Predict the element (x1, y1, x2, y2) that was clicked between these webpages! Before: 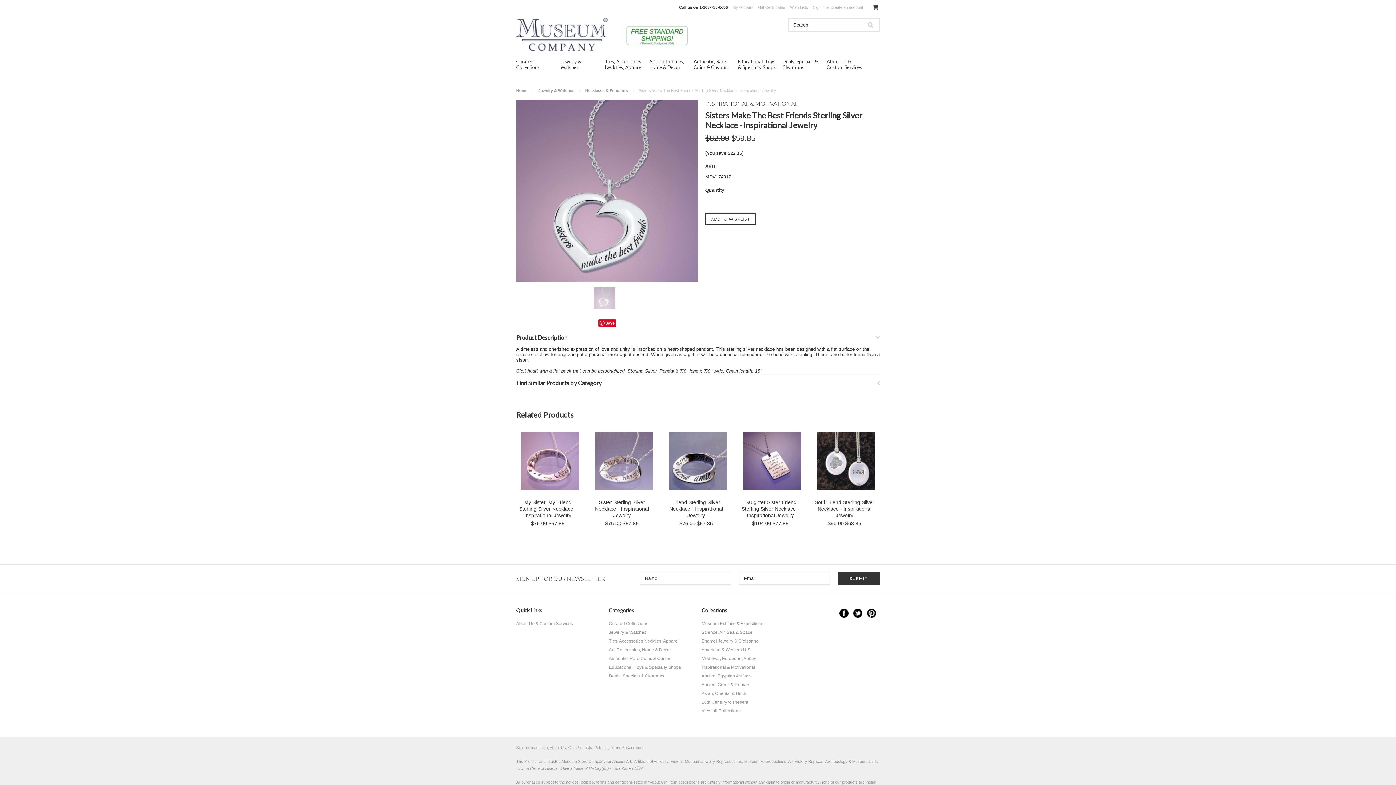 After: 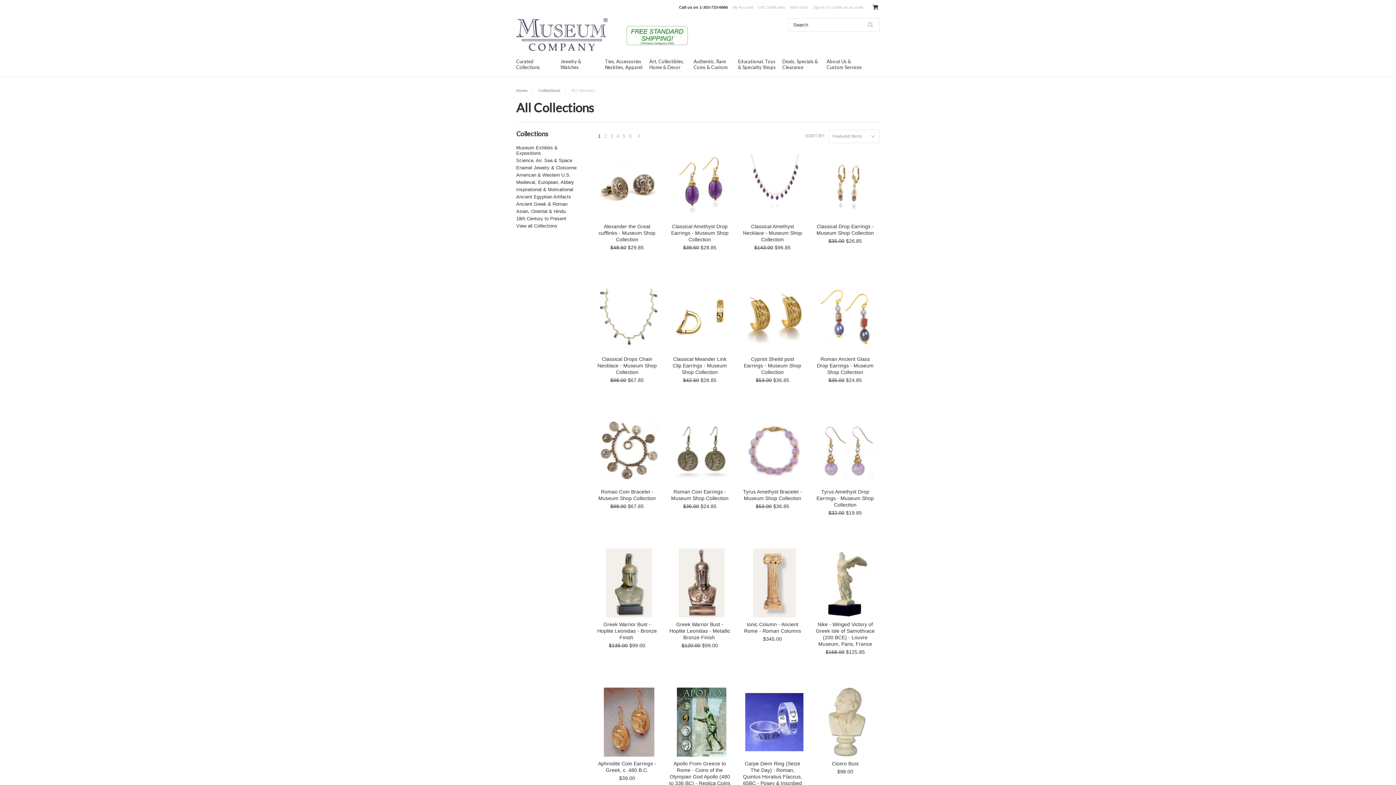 Action: bbox: (701, 682, 749, 687) label: Ancient Greek & Roman